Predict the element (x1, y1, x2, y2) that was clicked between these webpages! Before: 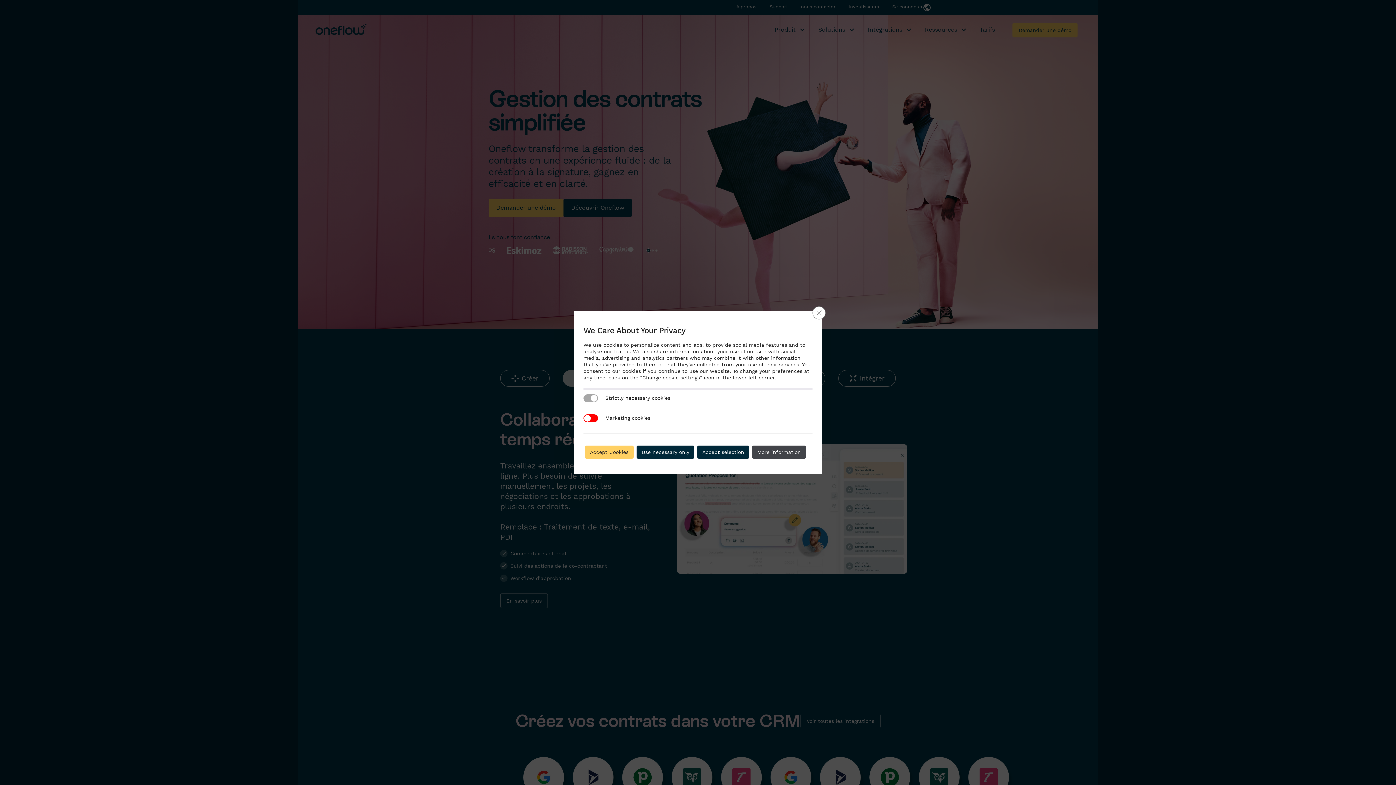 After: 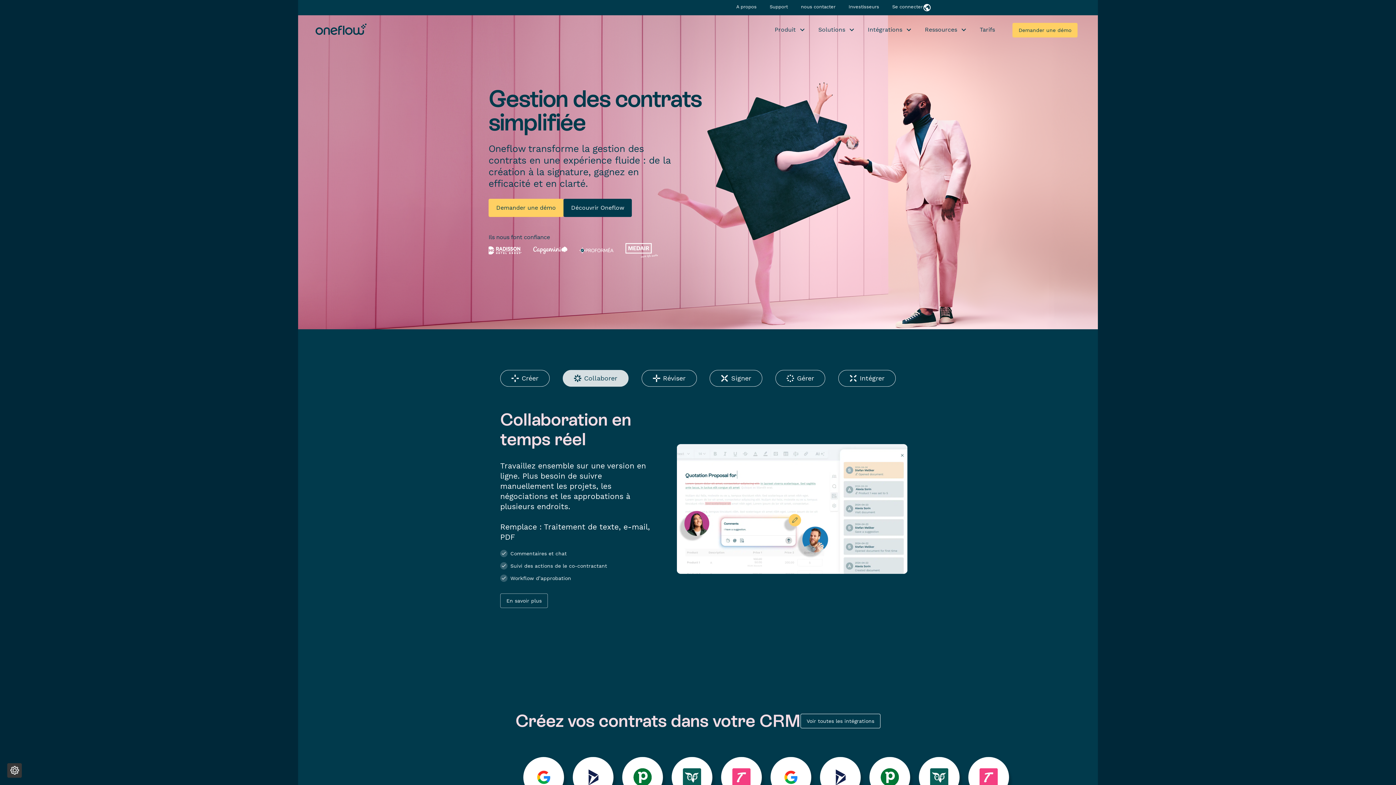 Action: label: Use necessary only bbox: (636, 445, 694, 458)